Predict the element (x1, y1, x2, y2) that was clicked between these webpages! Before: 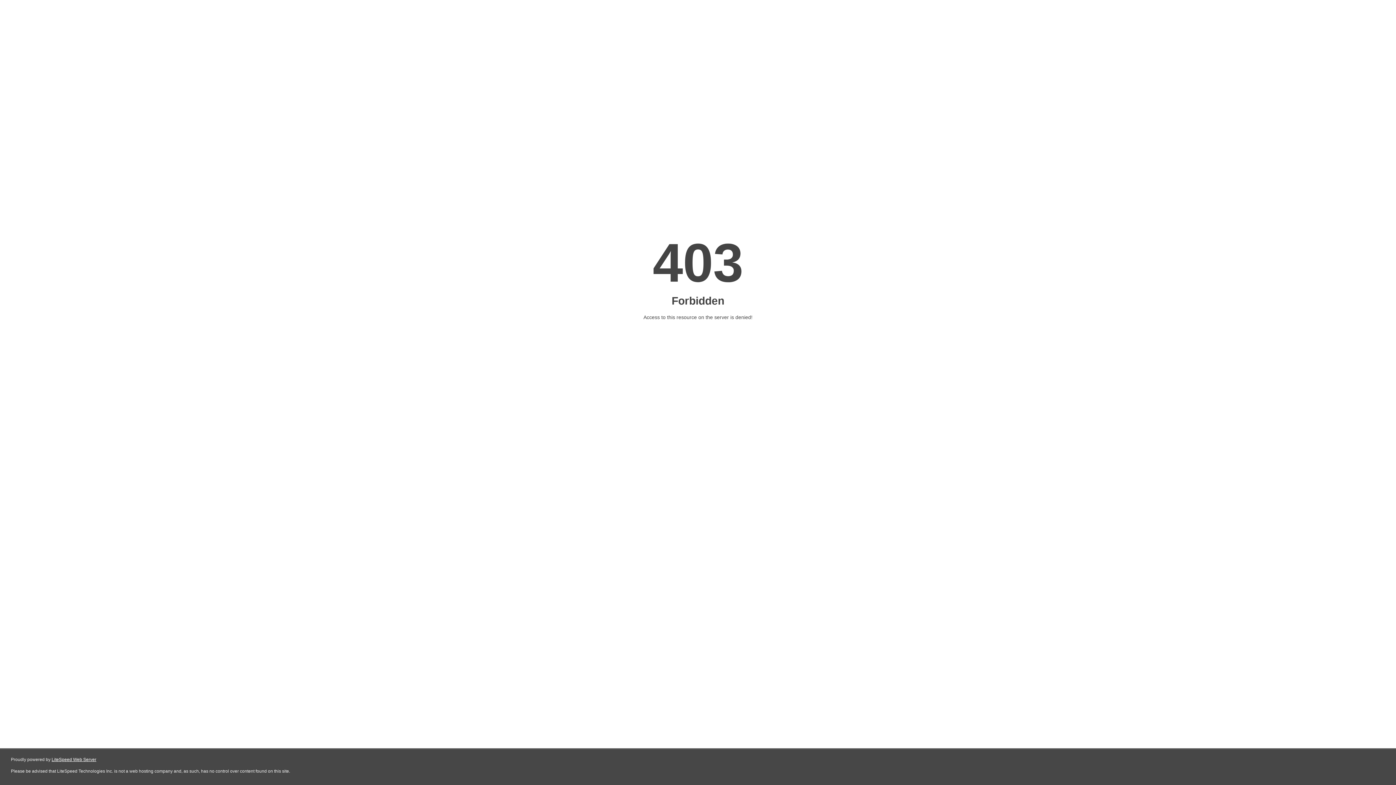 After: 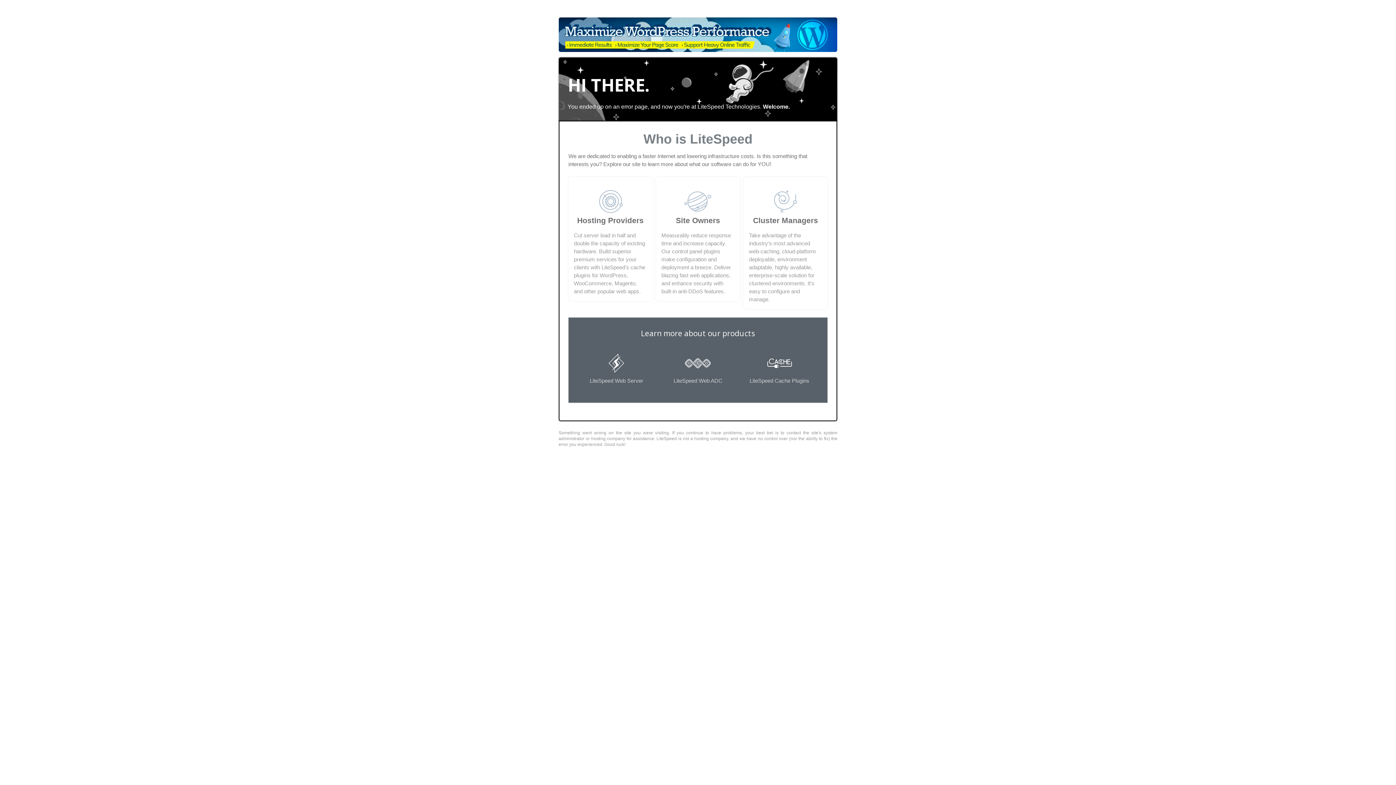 Action: bbox: (51, 757, 96, 762) label: LiteSpeed Web Server